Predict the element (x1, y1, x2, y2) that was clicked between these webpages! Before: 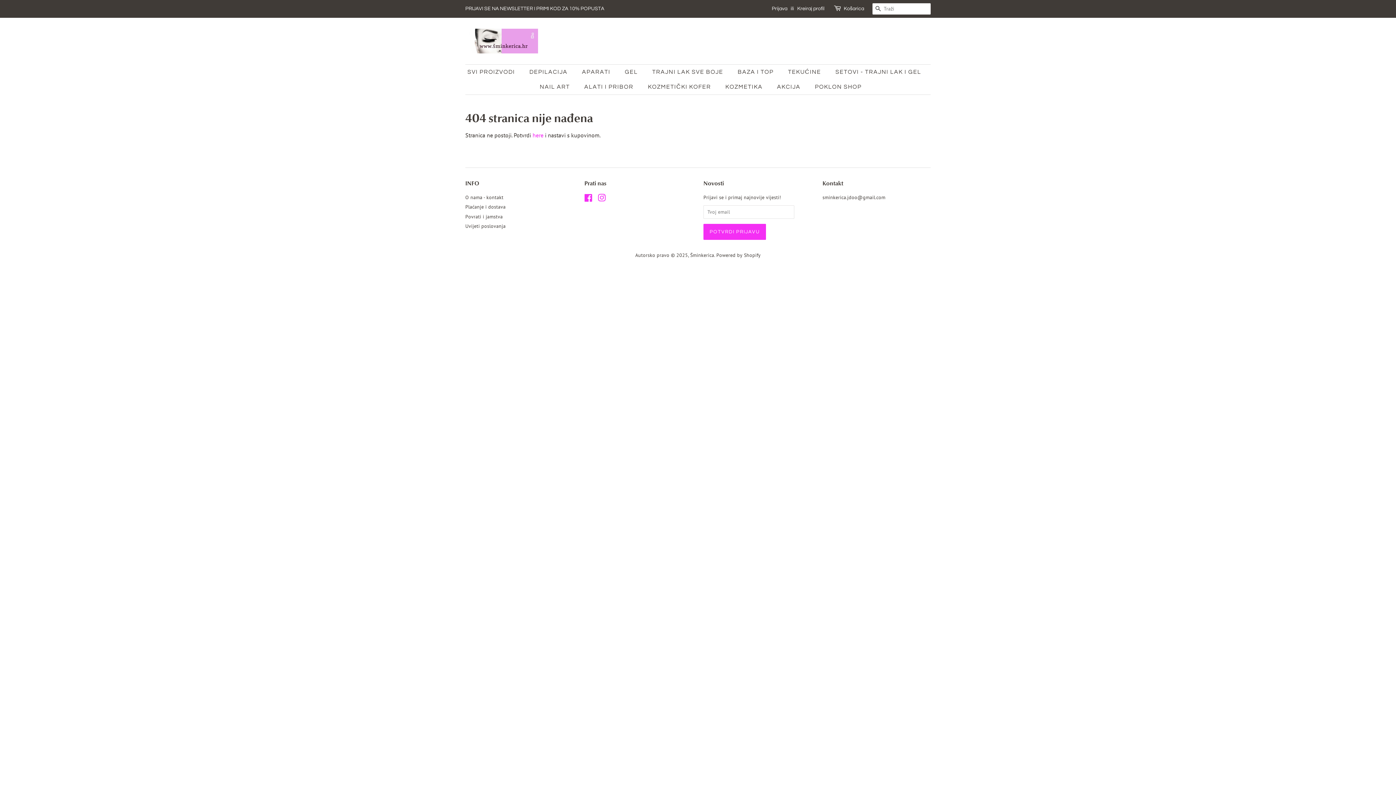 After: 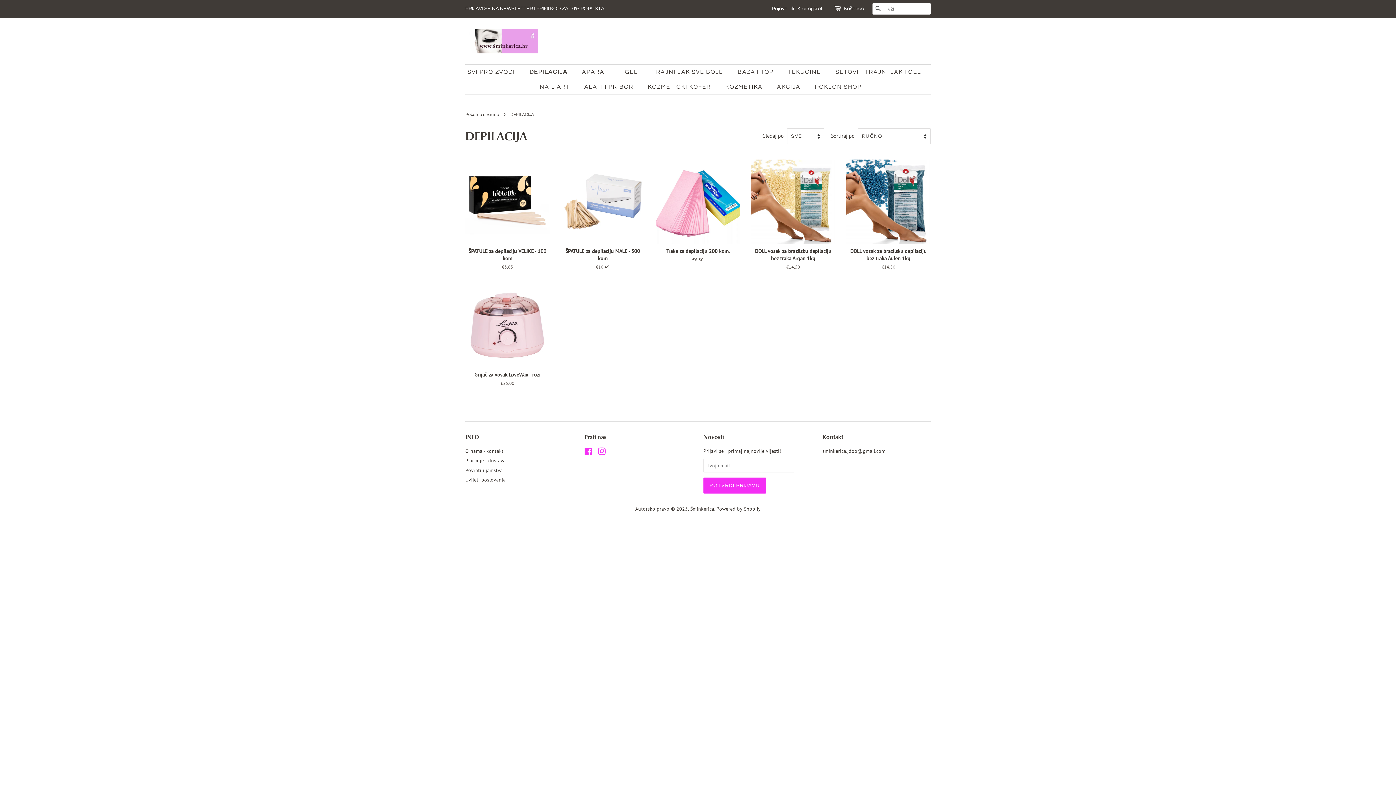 Action: label: DEPILACIJA bbox: (524, 64, 575, 79)